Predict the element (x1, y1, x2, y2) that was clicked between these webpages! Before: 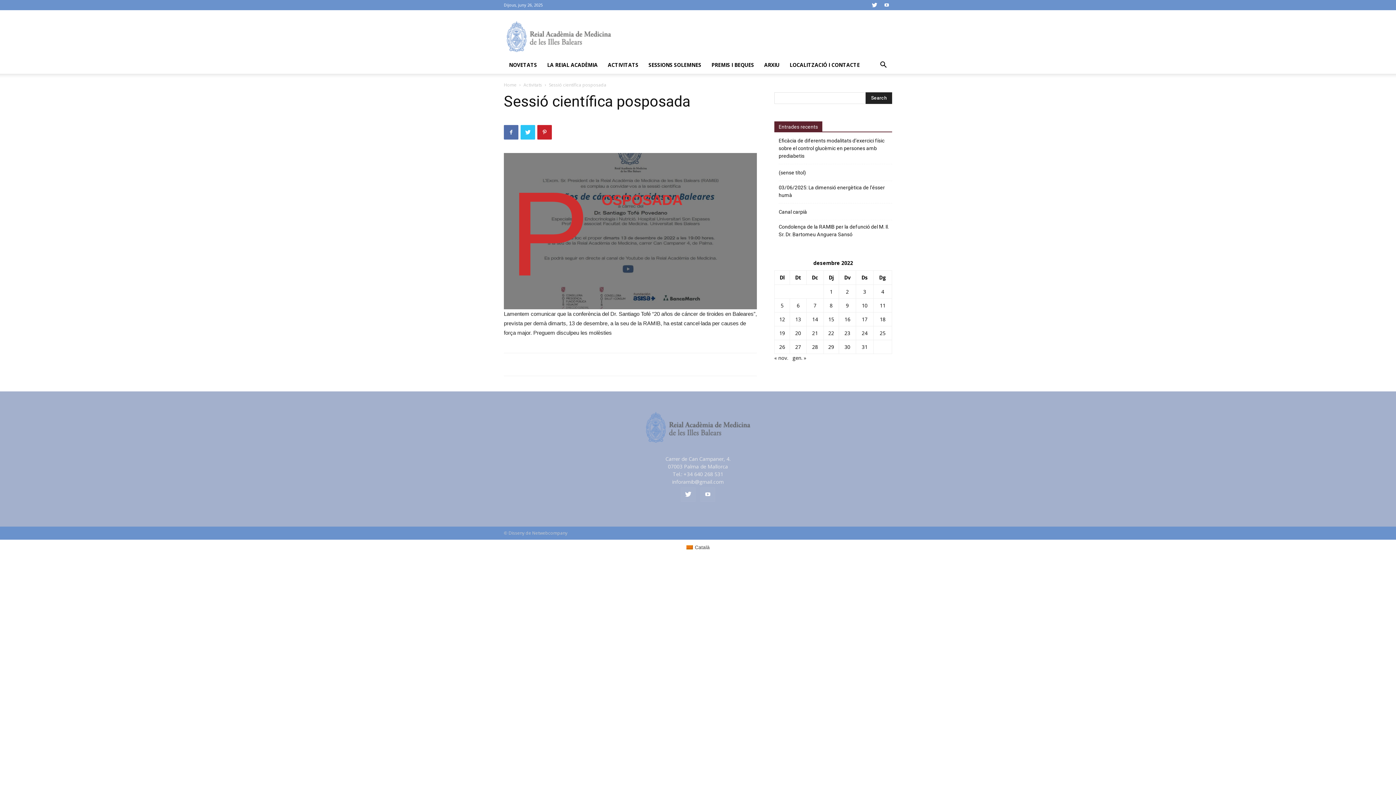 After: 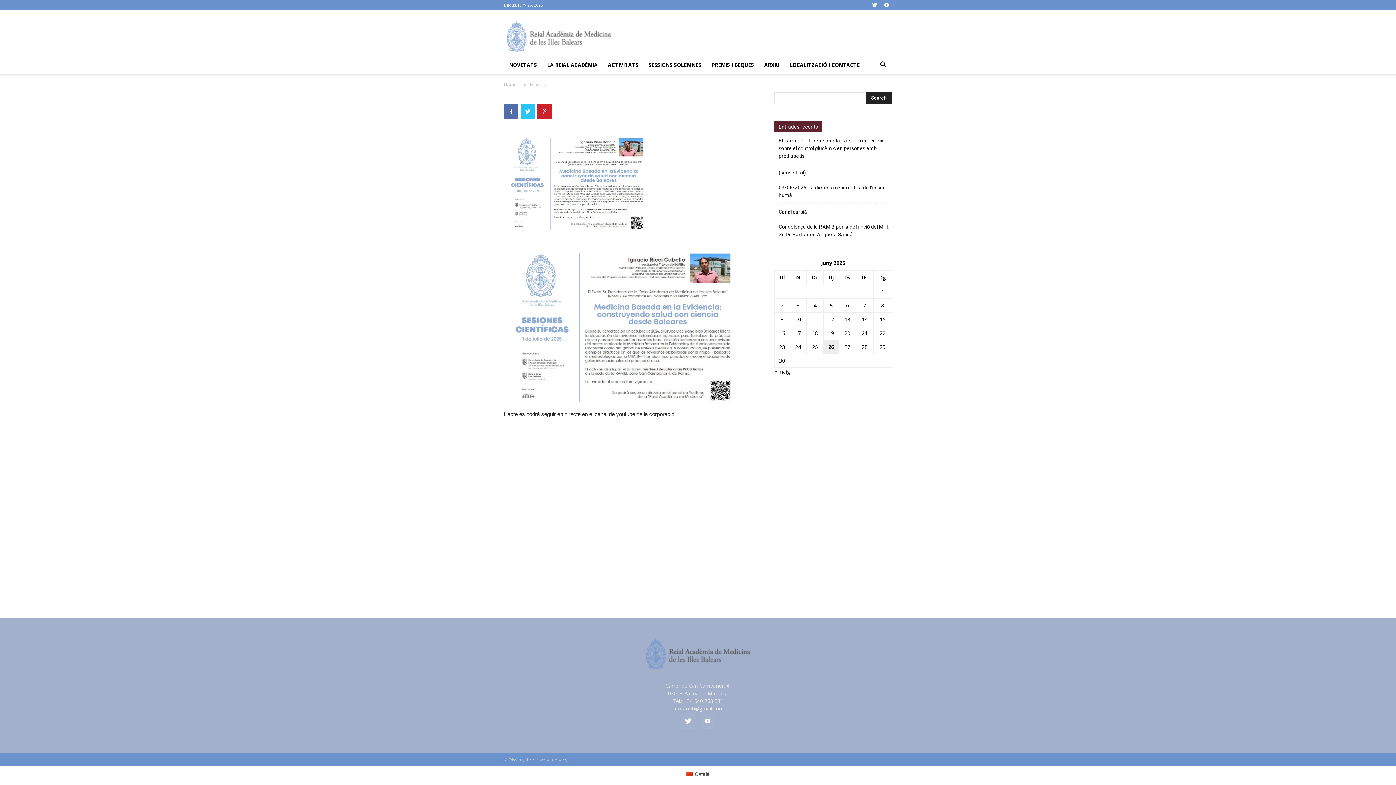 Action: label: (sense títol) bbox: (778, 169, 806, 176)